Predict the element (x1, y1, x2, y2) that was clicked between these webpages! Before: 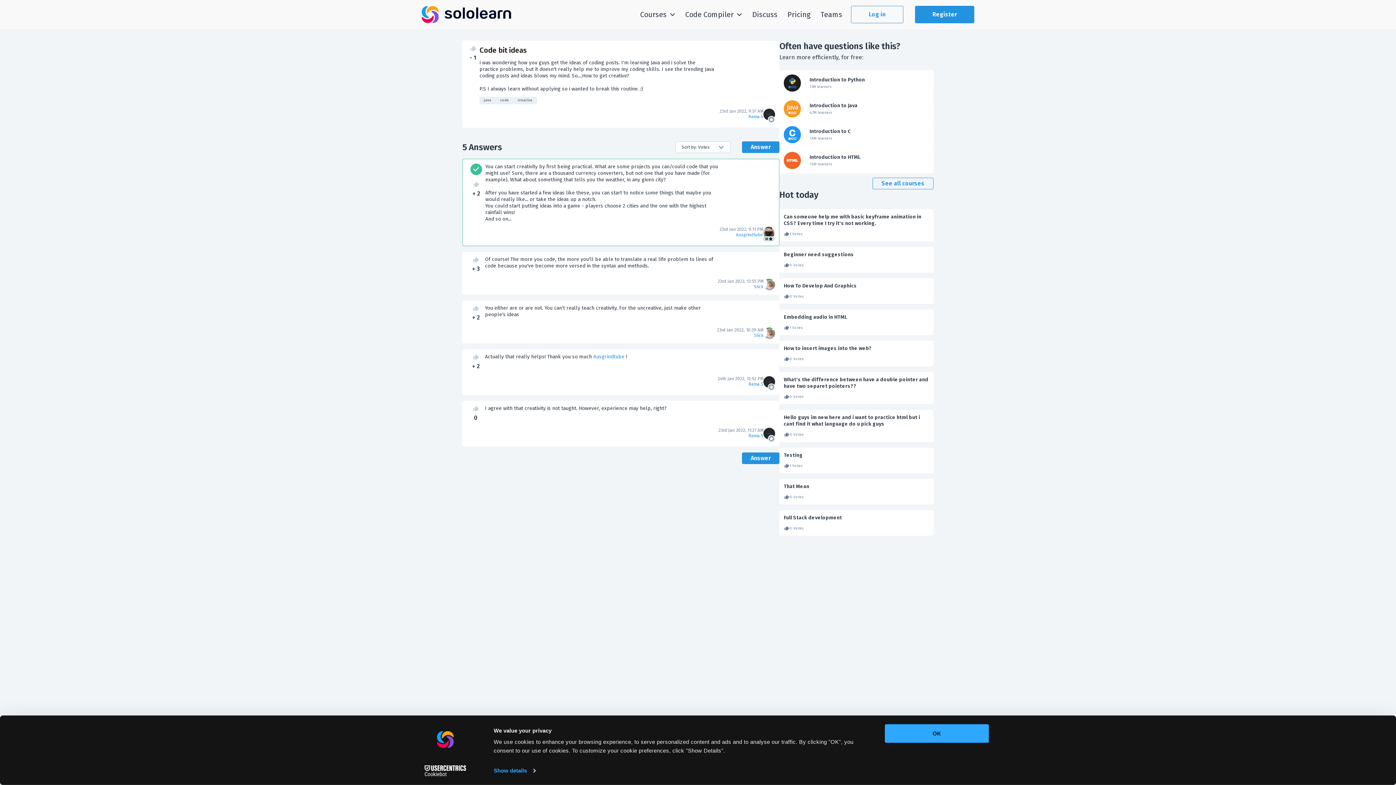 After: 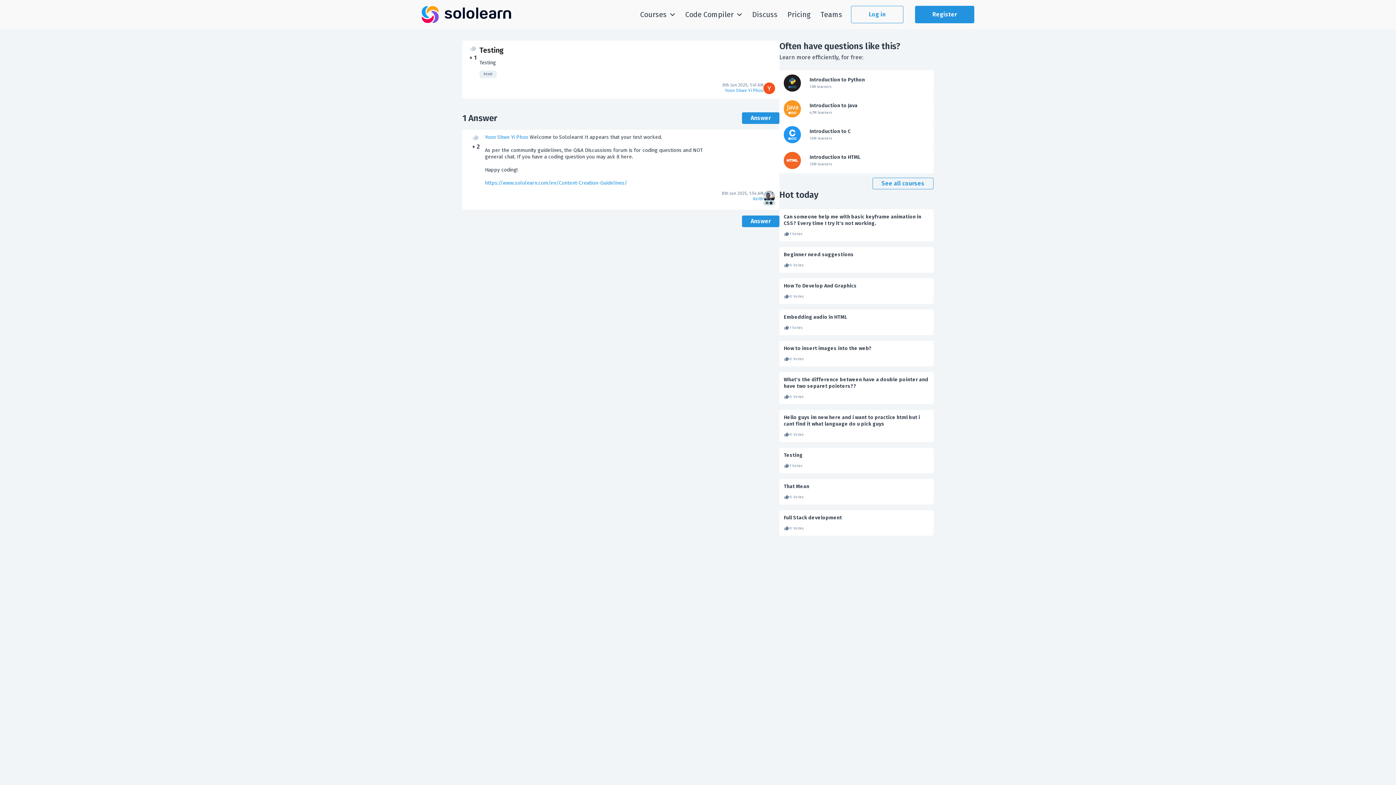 Action: label: Testing bbox: (784, 452, 929, 458)